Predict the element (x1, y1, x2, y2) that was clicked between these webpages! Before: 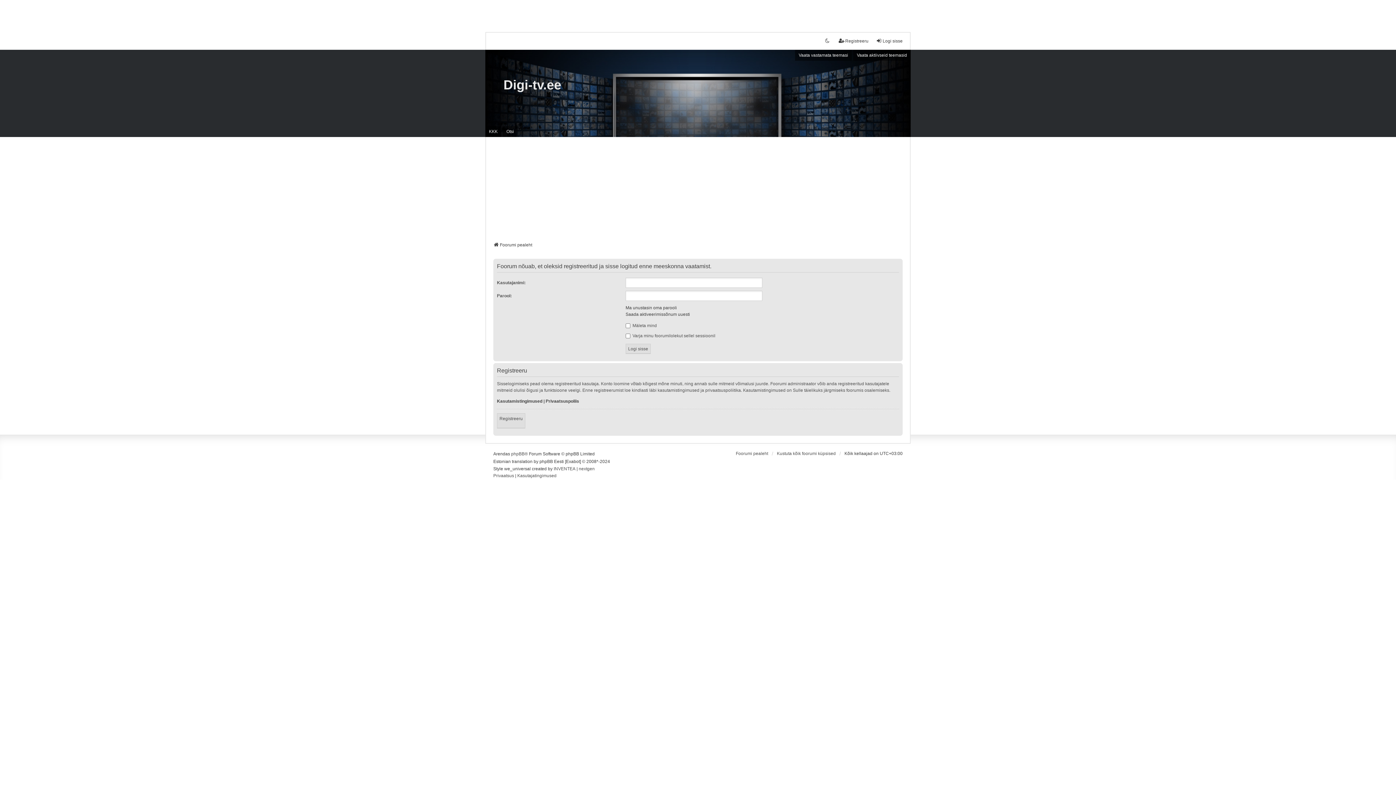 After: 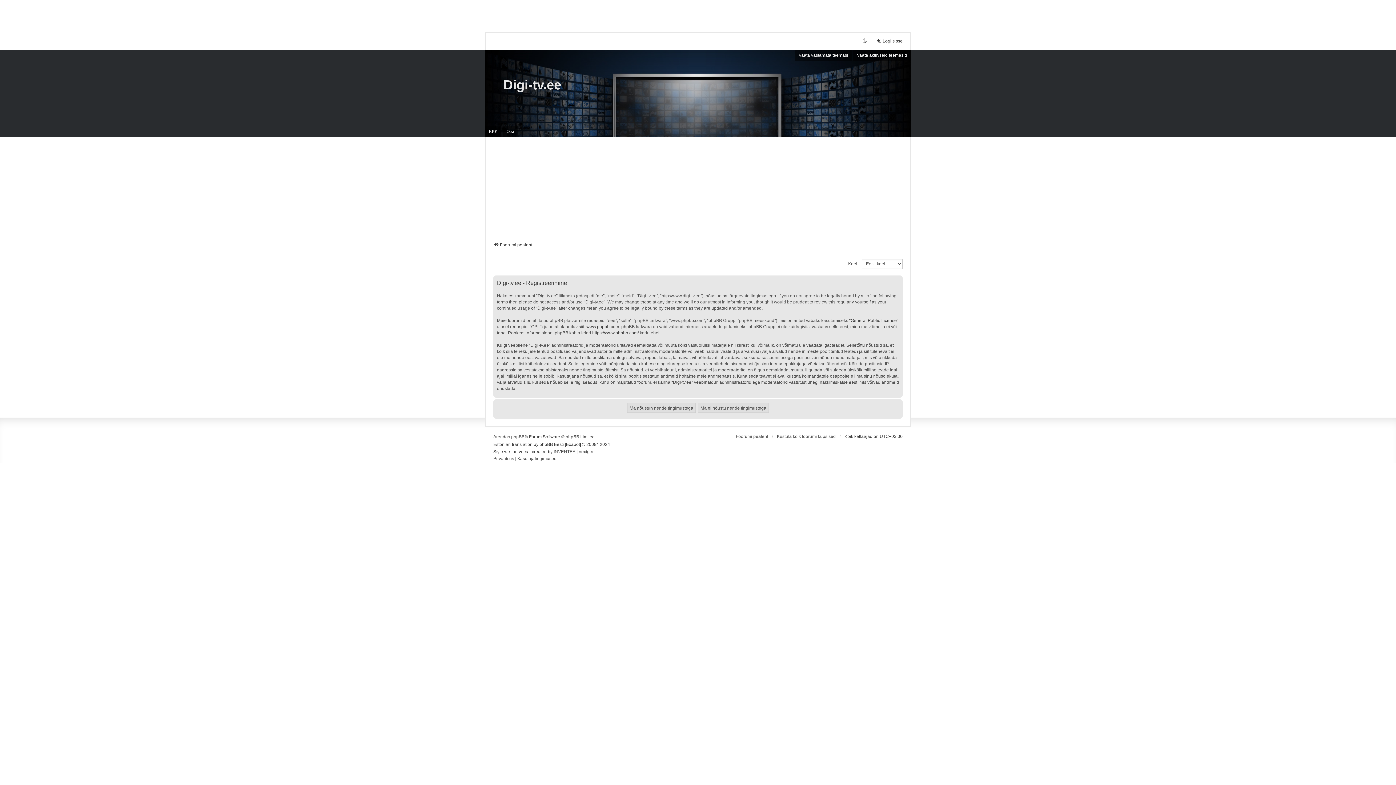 Action: label: Registreeru bbox: (497, 413, 525, 428)